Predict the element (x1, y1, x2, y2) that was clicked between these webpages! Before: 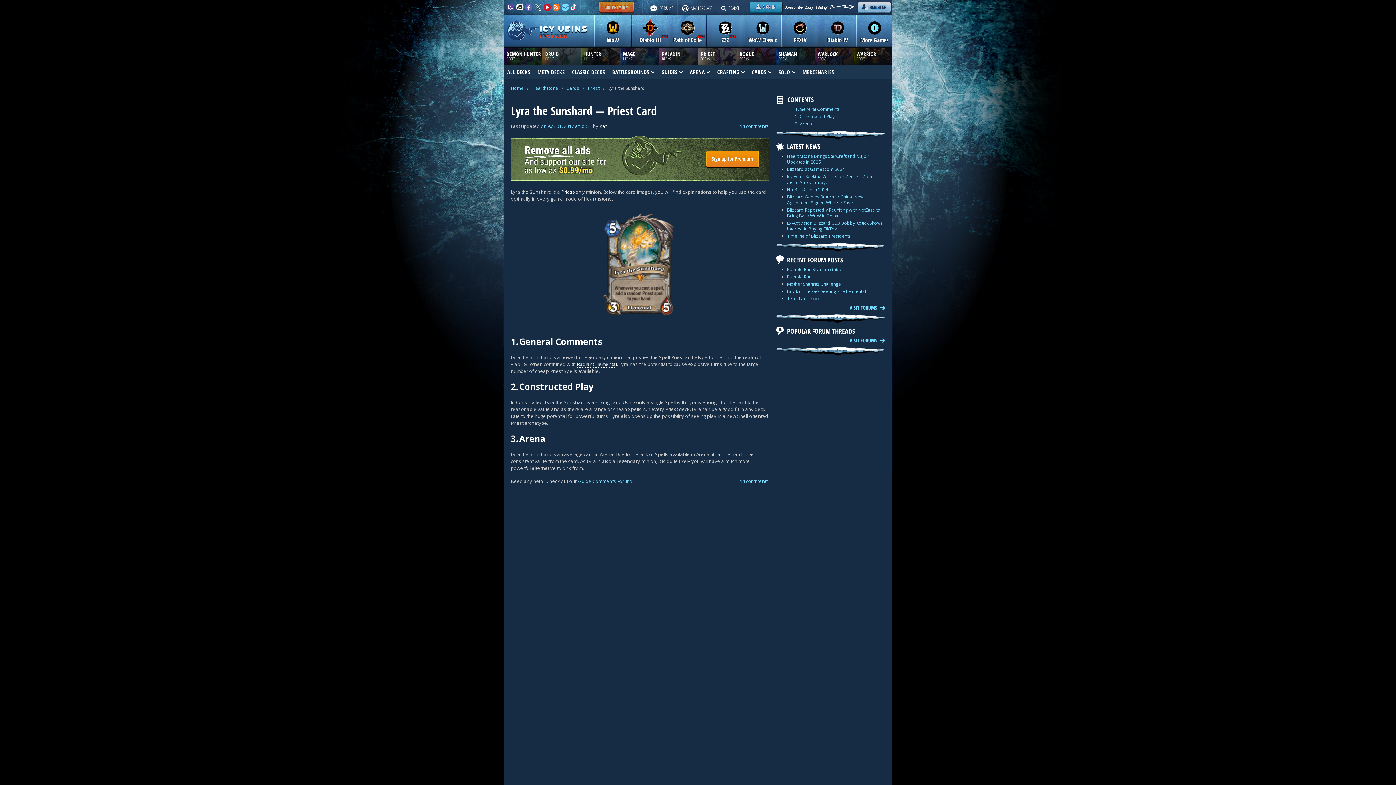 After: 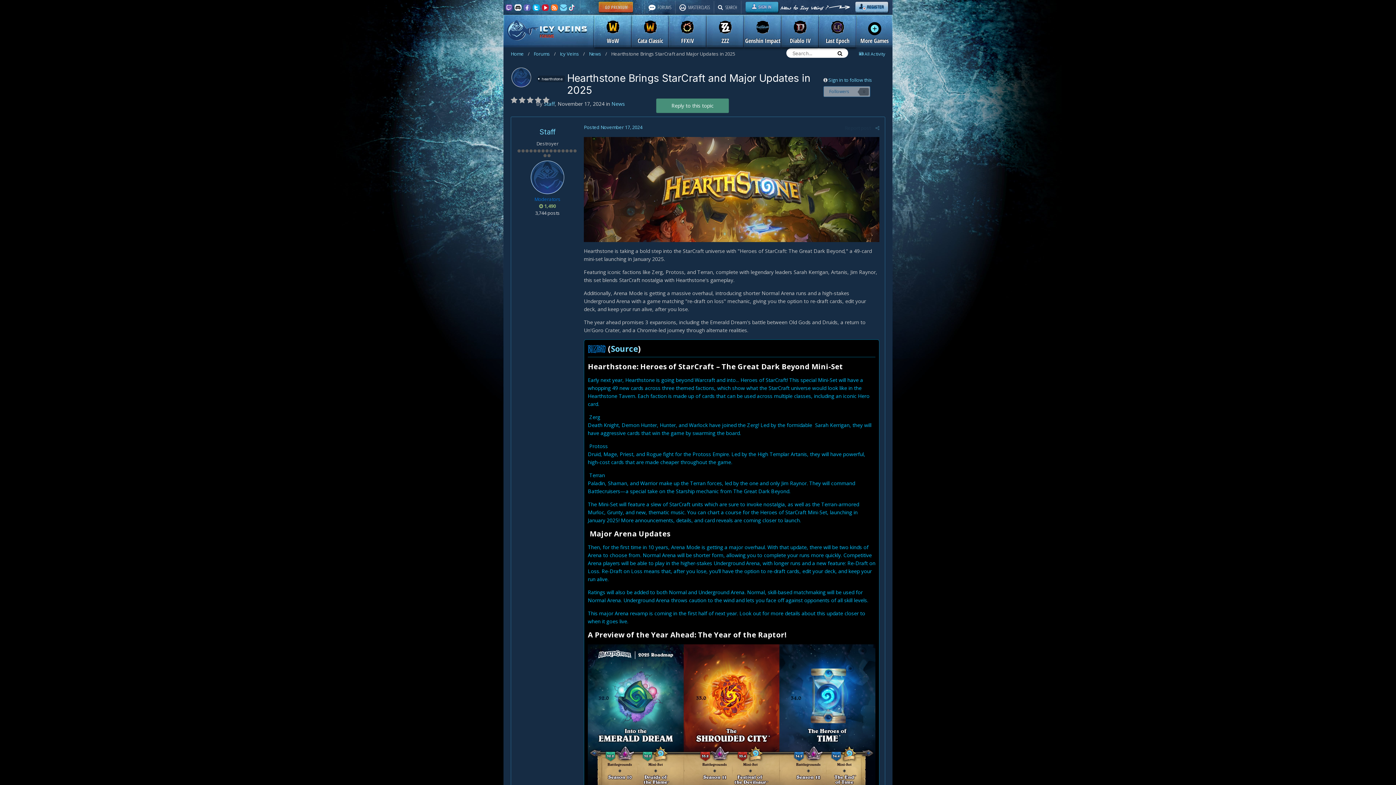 Action: label: Hearthstone Brings StarCraft and Major Updates in 2025 bbox: (787, 153, 868, 165)